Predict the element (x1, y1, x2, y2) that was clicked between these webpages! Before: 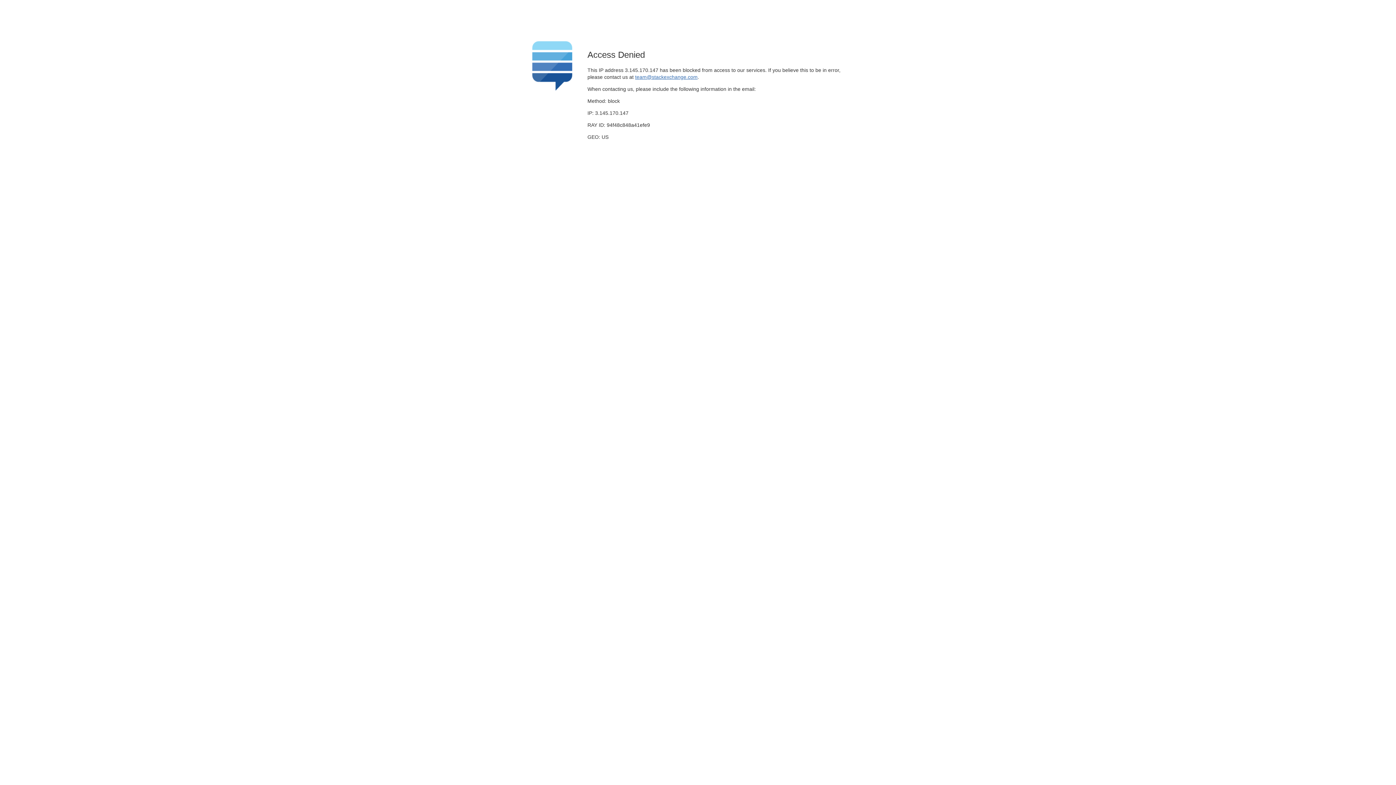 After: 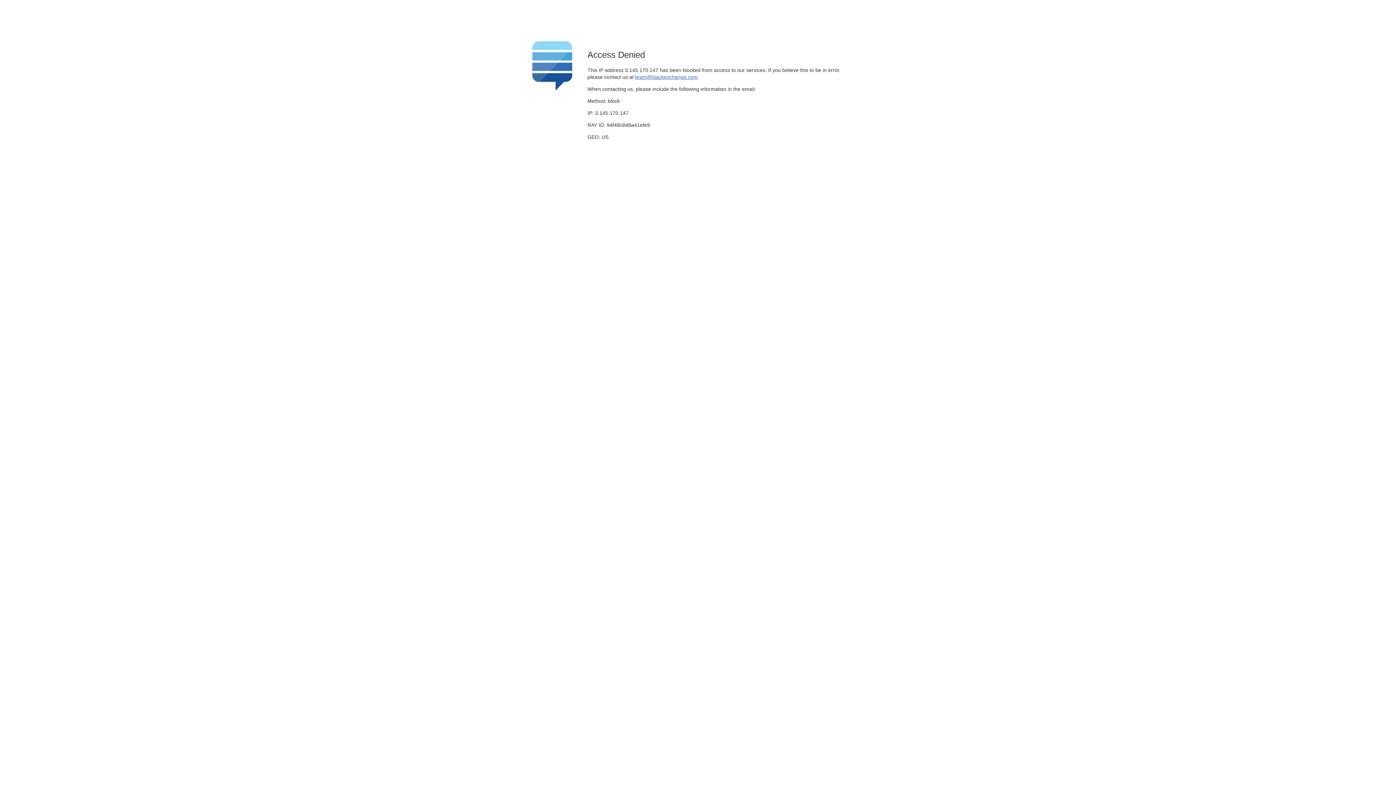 Action: bbox: (635, 74, 697, 79) label: team@stackexchange.com